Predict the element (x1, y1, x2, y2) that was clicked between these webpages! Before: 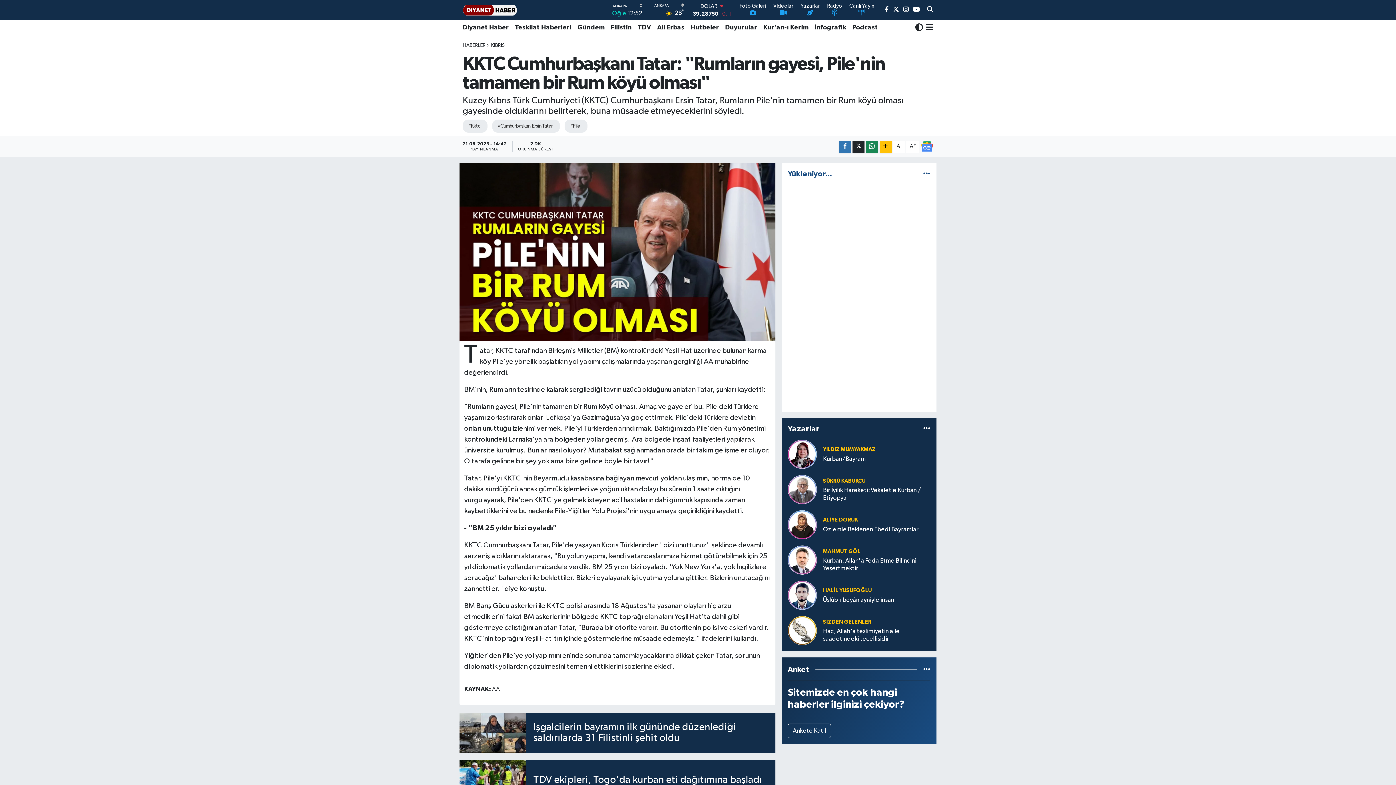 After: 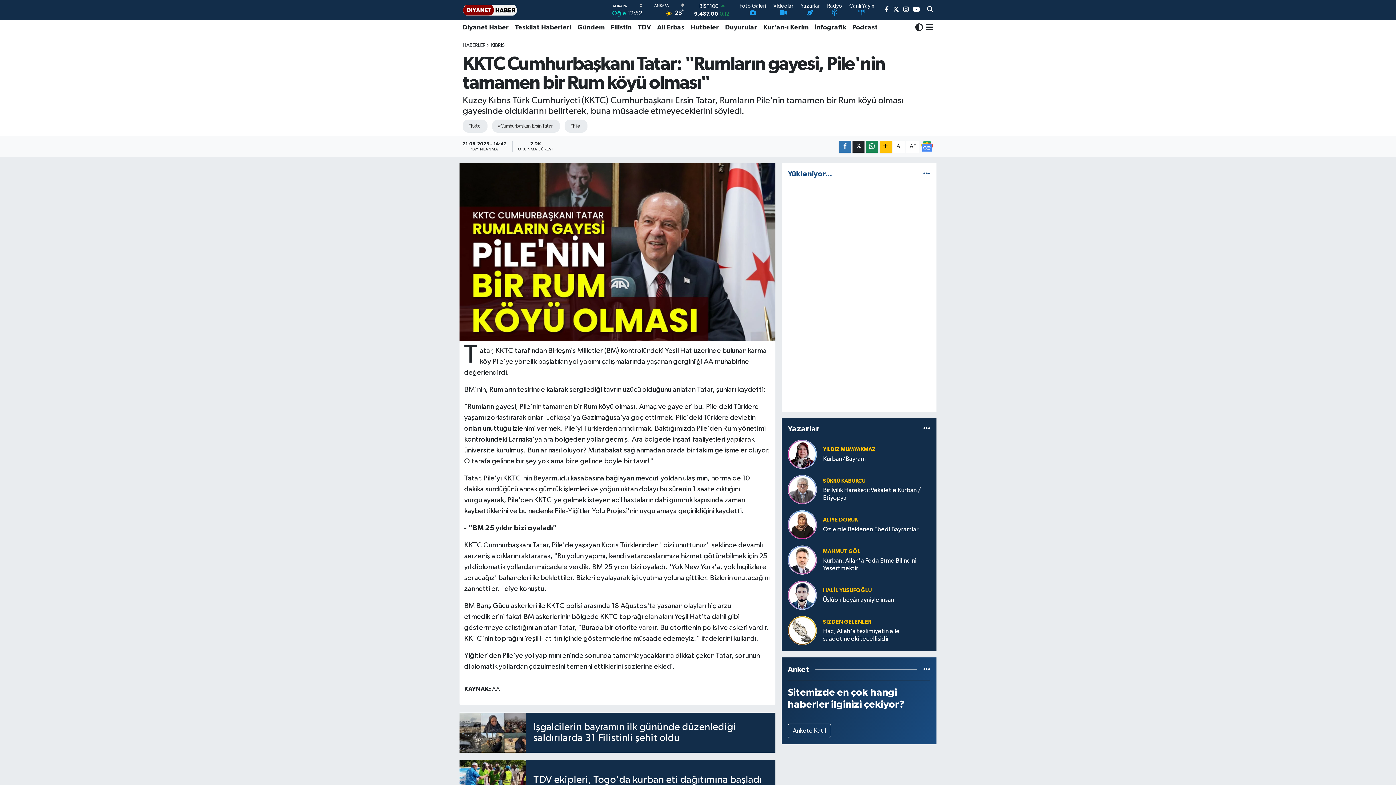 Action: label: Kur'an-ı Kerim bbox: (760, 19, 811, 35)